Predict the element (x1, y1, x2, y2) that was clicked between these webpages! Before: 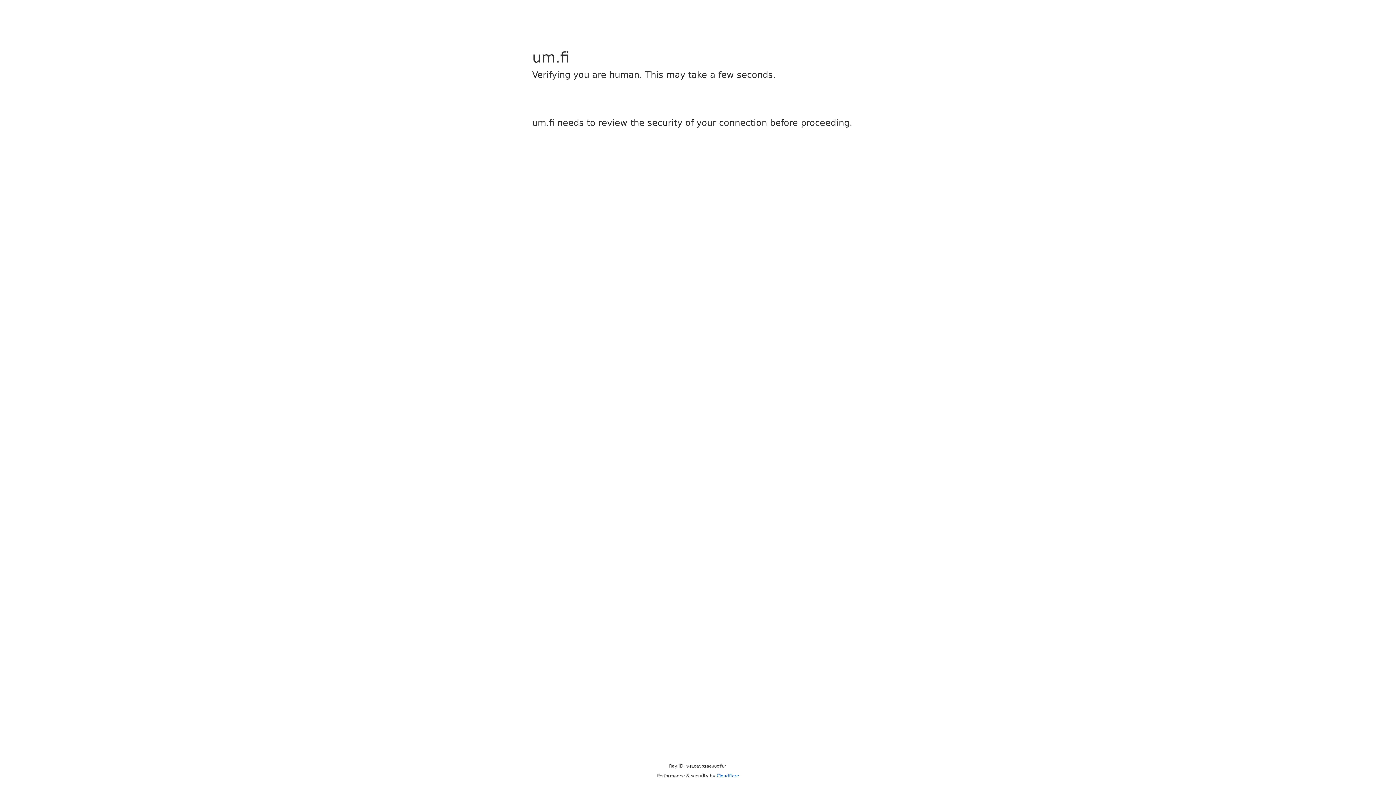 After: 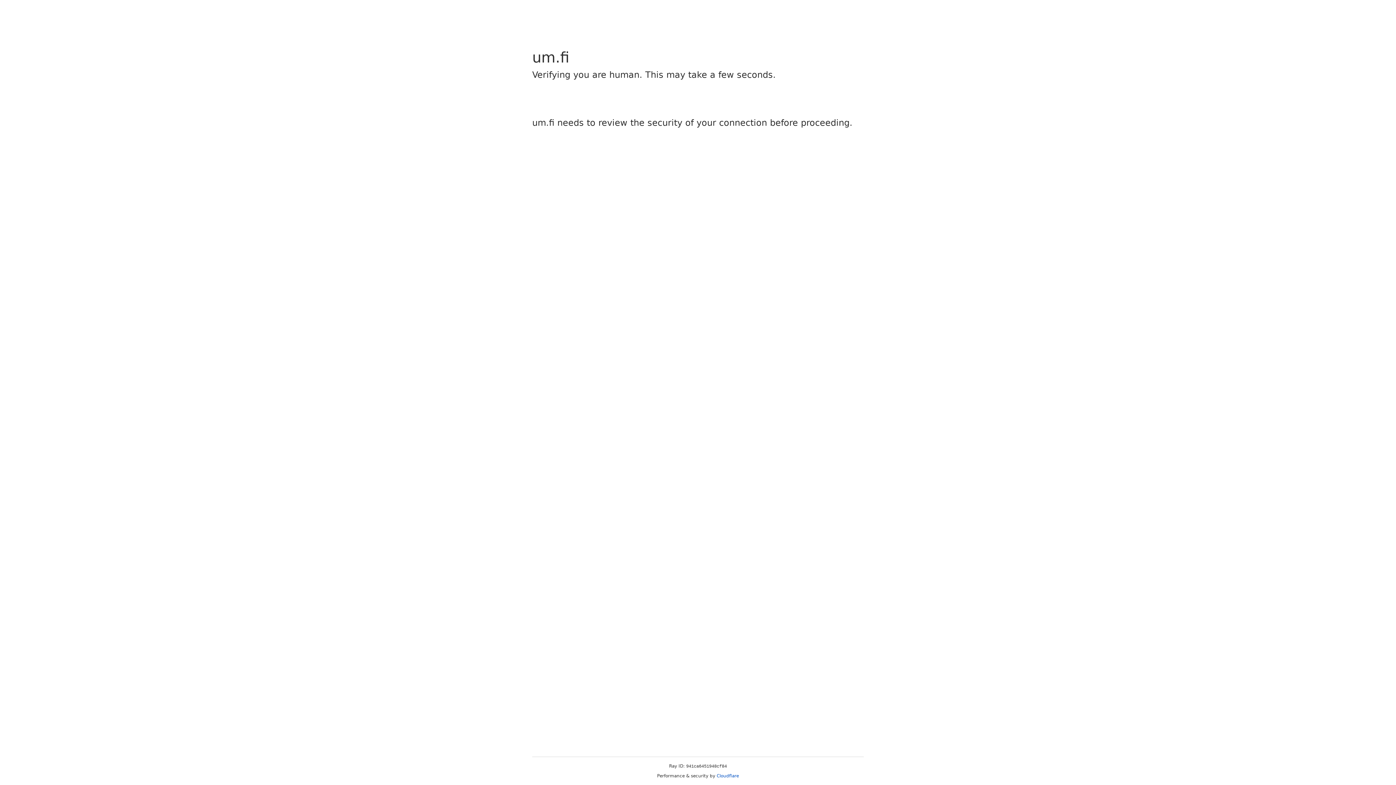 Action: bbox: (716, 773, 739, 778) label: Cloudflare